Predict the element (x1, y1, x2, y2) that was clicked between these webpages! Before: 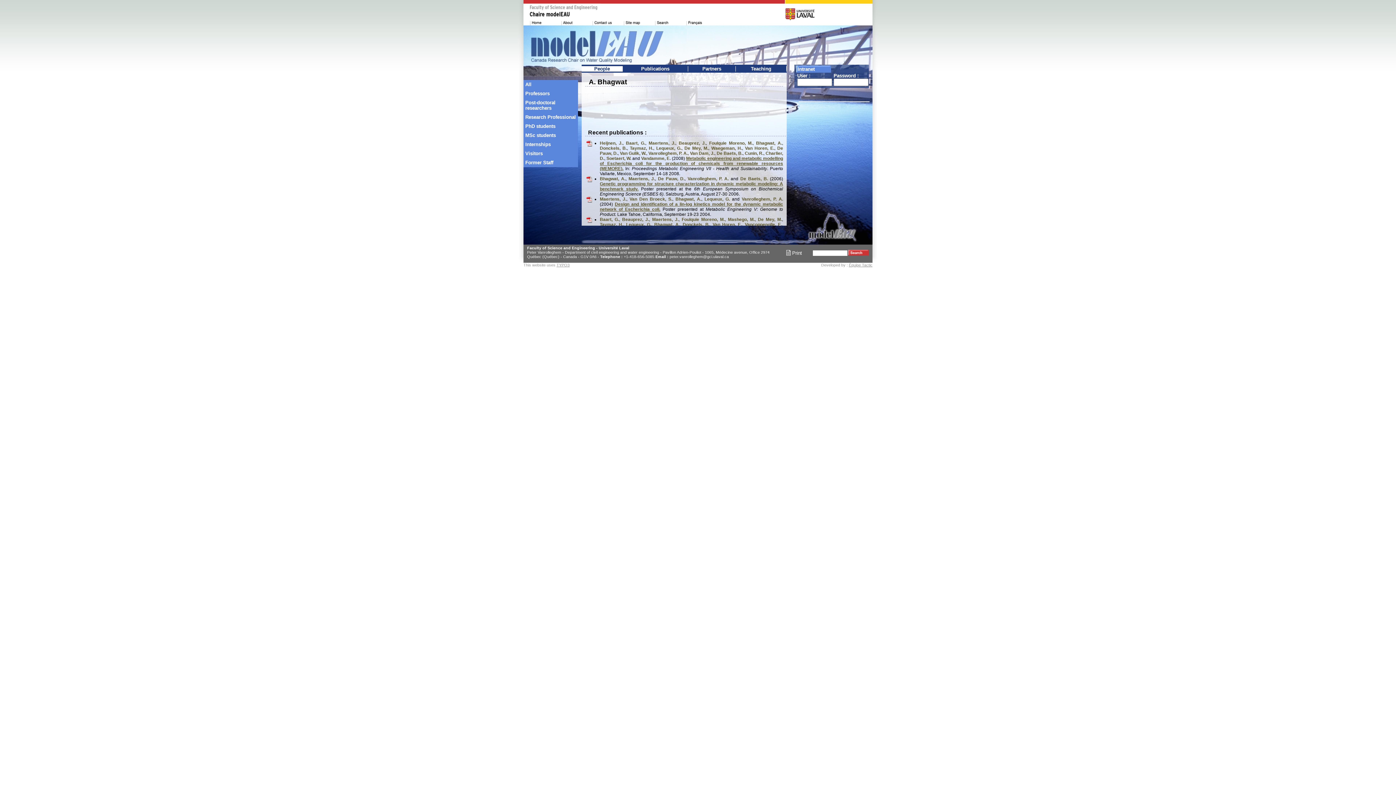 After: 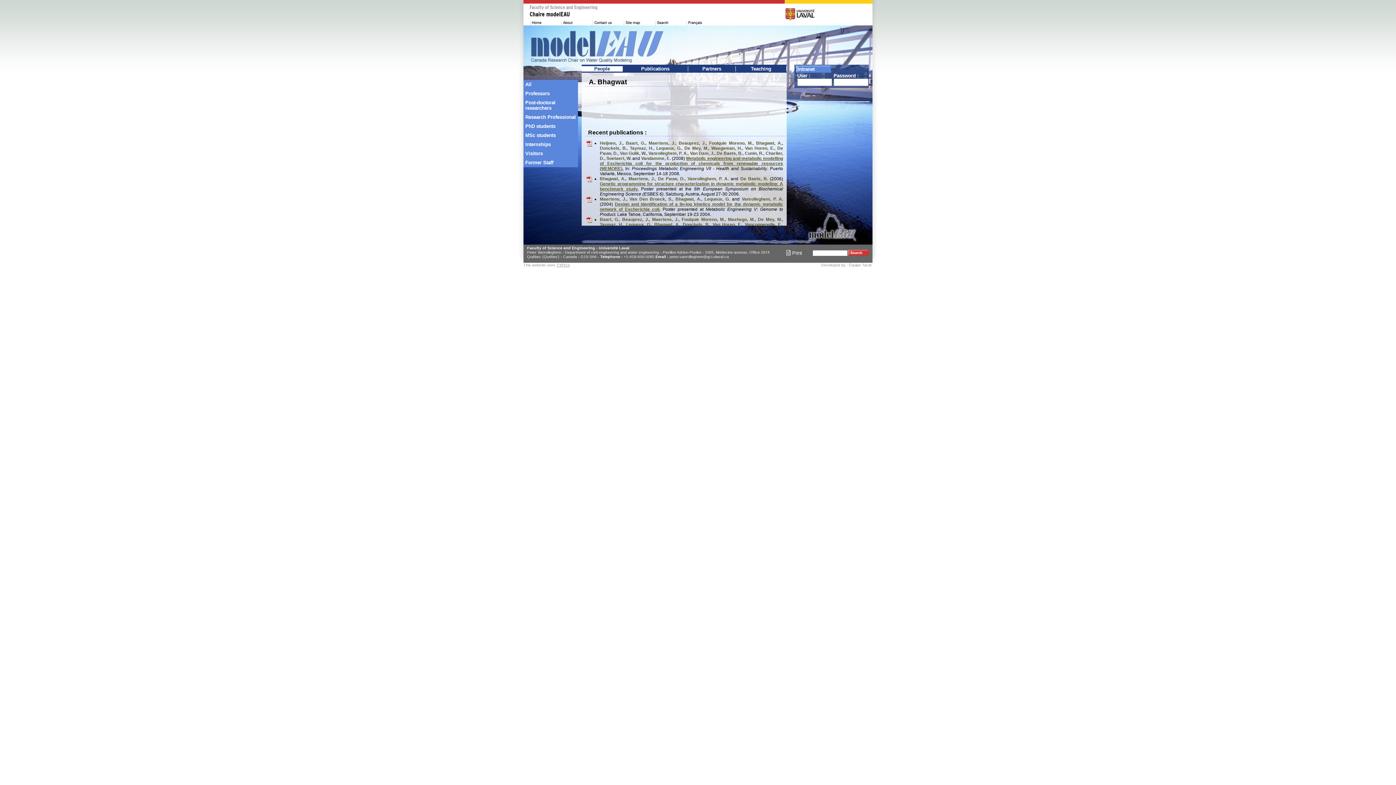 Action: label: Équipe Tactic bbox: (849, 262, 872, 267)